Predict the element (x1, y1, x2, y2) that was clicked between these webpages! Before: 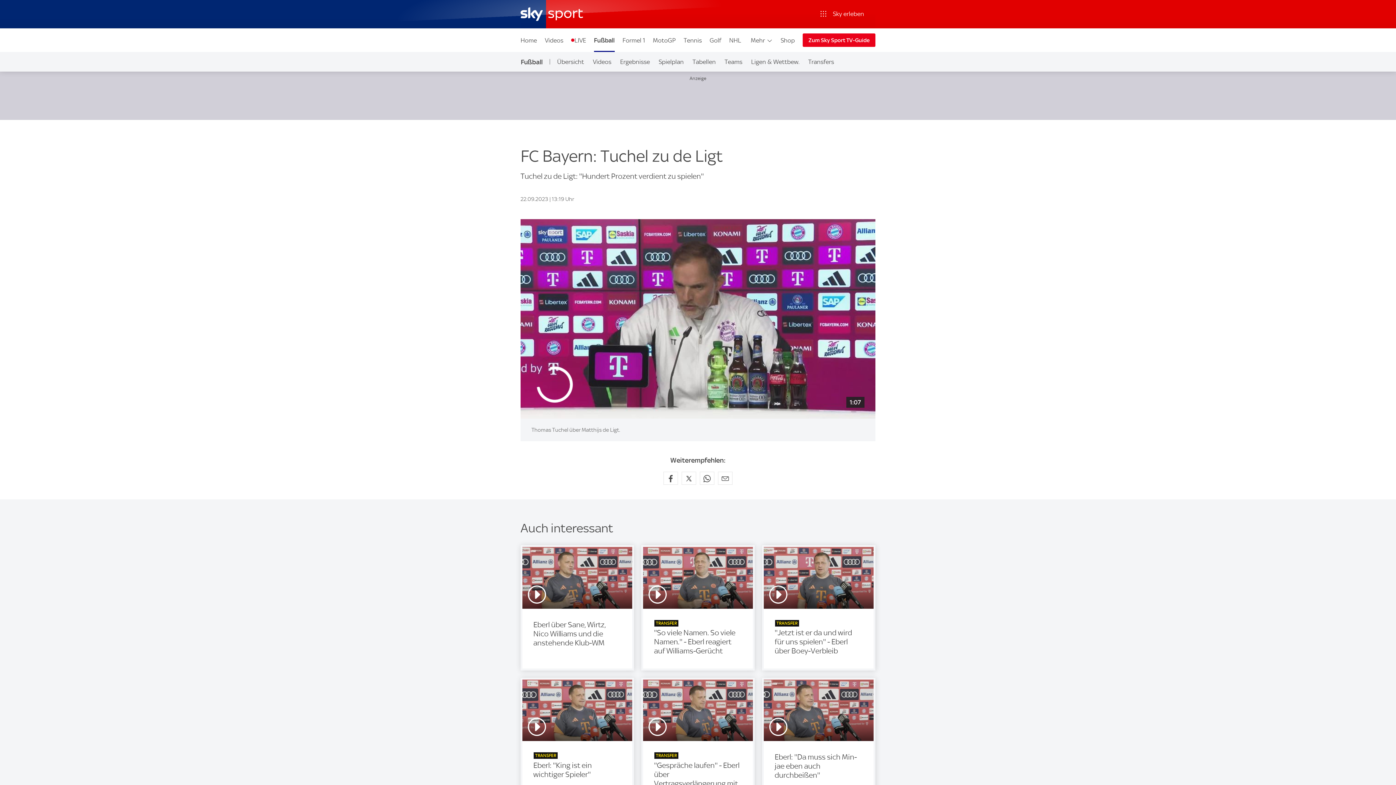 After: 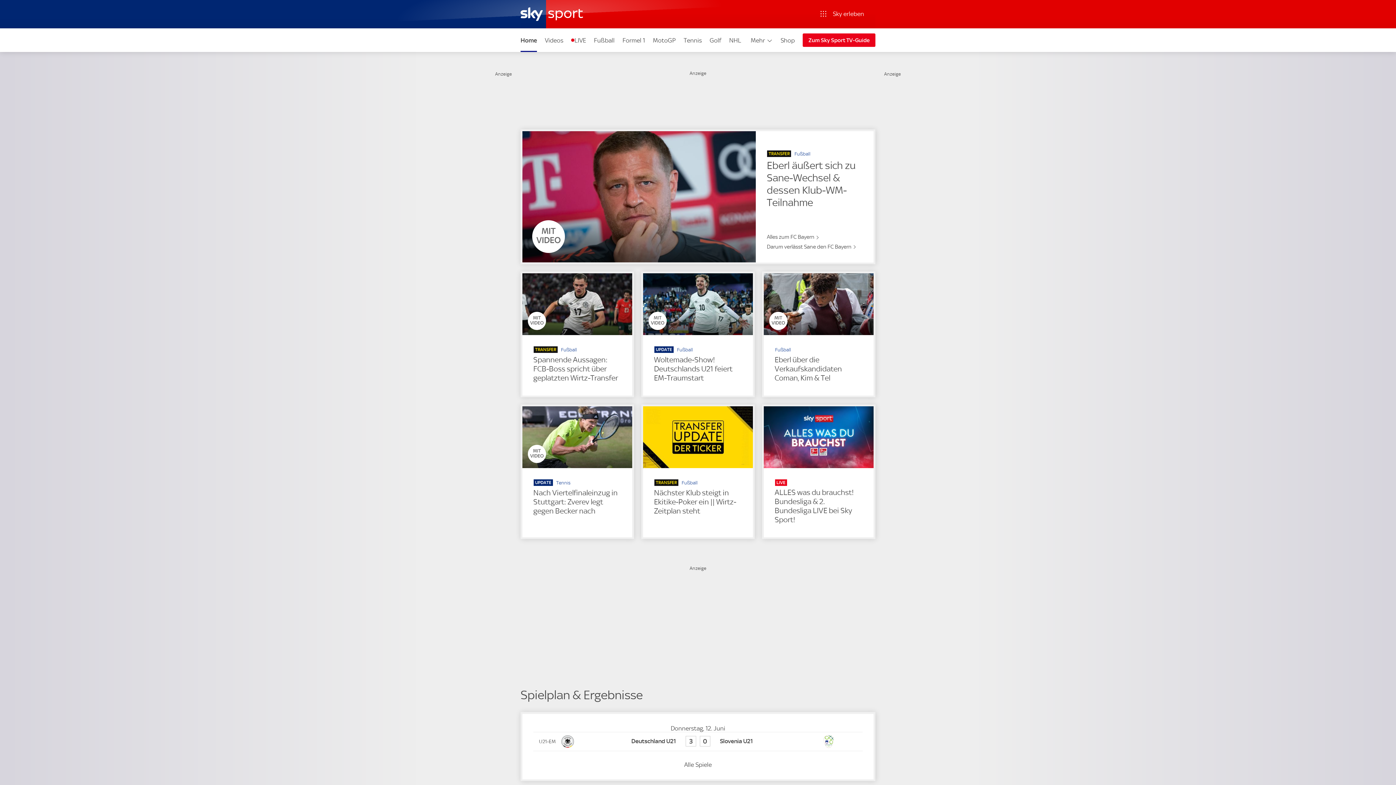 Action: bbox: (520, 7, 595, 21)